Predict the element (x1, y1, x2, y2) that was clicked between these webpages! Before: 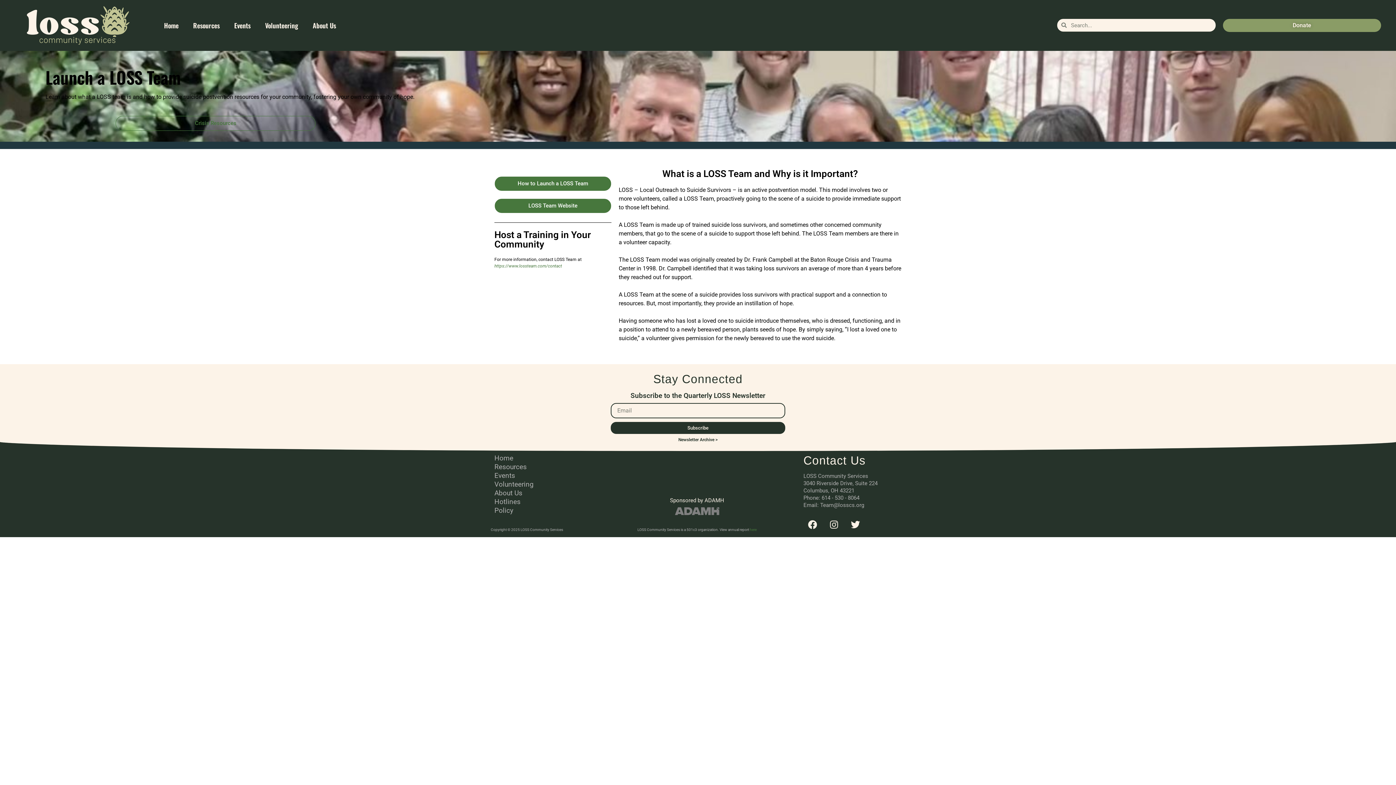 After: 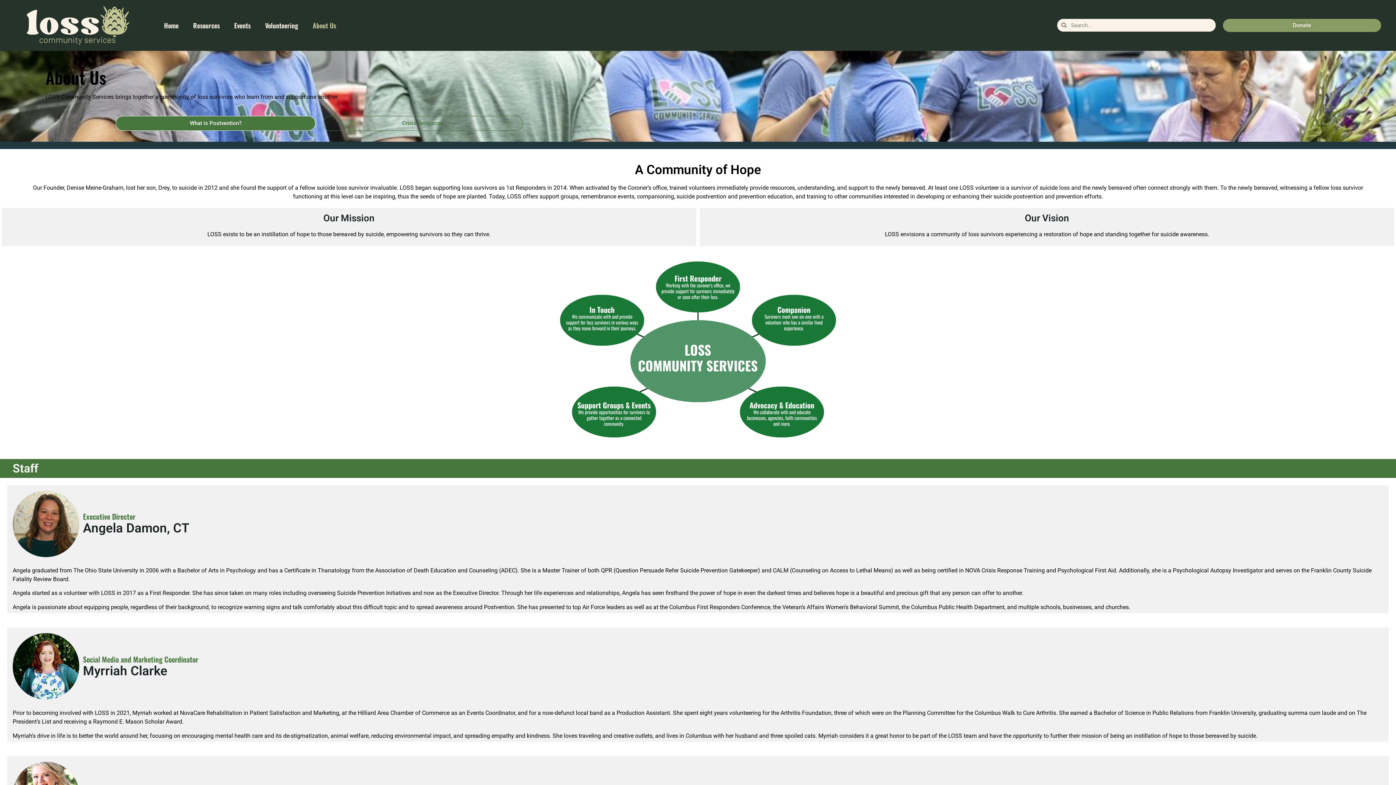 Action: bbox: (305, 17, 343, 33) label: About Us